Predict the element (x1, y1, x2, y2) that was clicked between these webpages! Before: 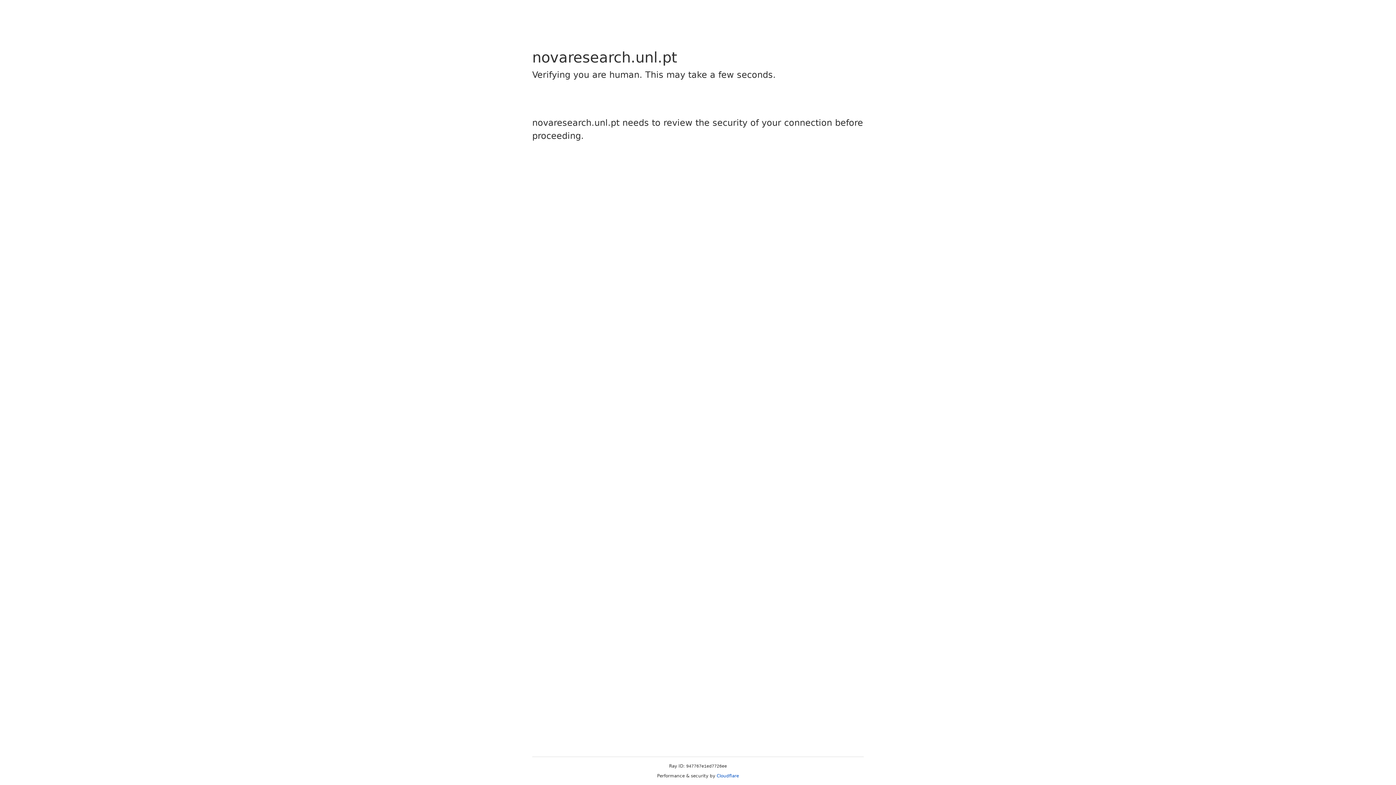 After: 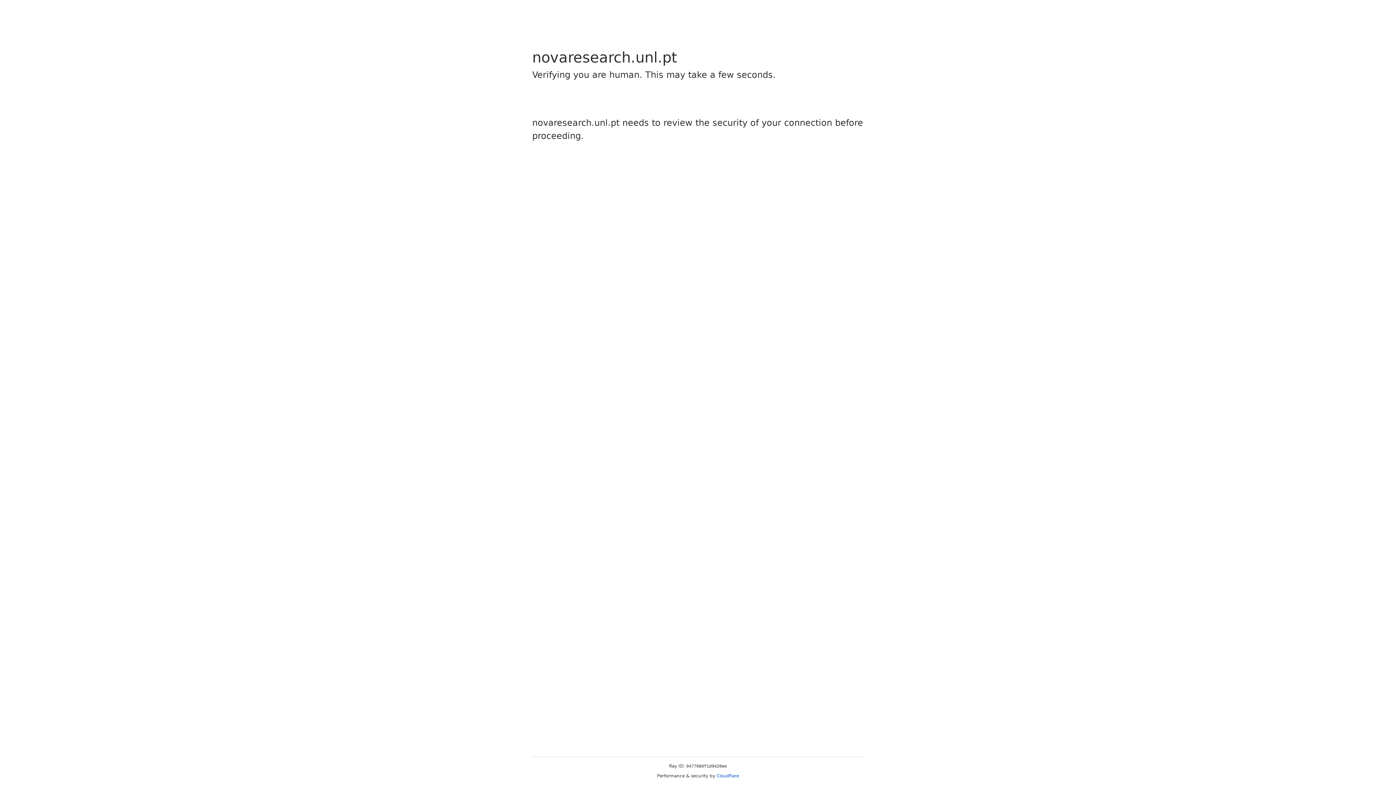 Action: bbox: (716, 773, 739, 778) label: Cloudflare